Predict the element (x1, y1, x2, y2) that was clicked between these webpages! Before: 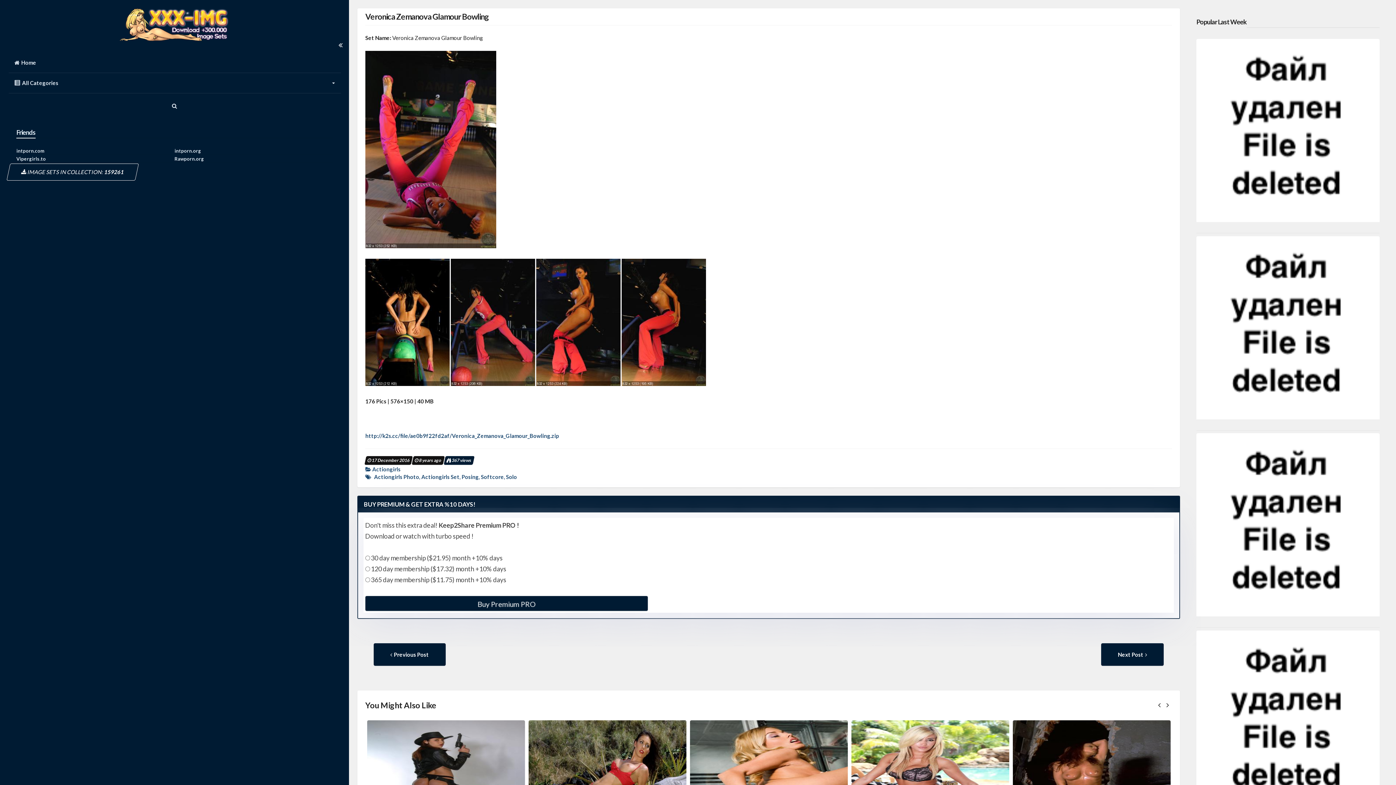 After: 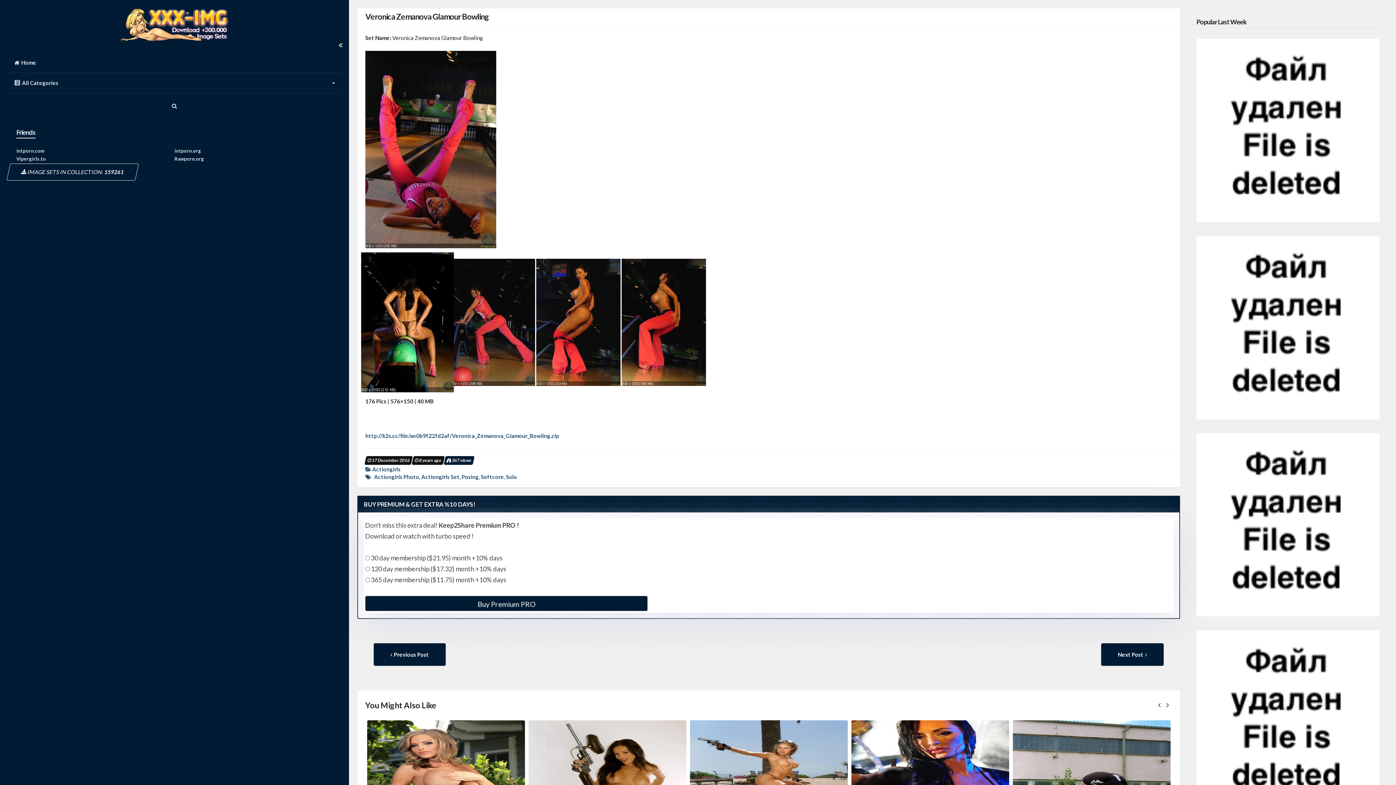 Action: bbox: (365, 380, 449, 387)